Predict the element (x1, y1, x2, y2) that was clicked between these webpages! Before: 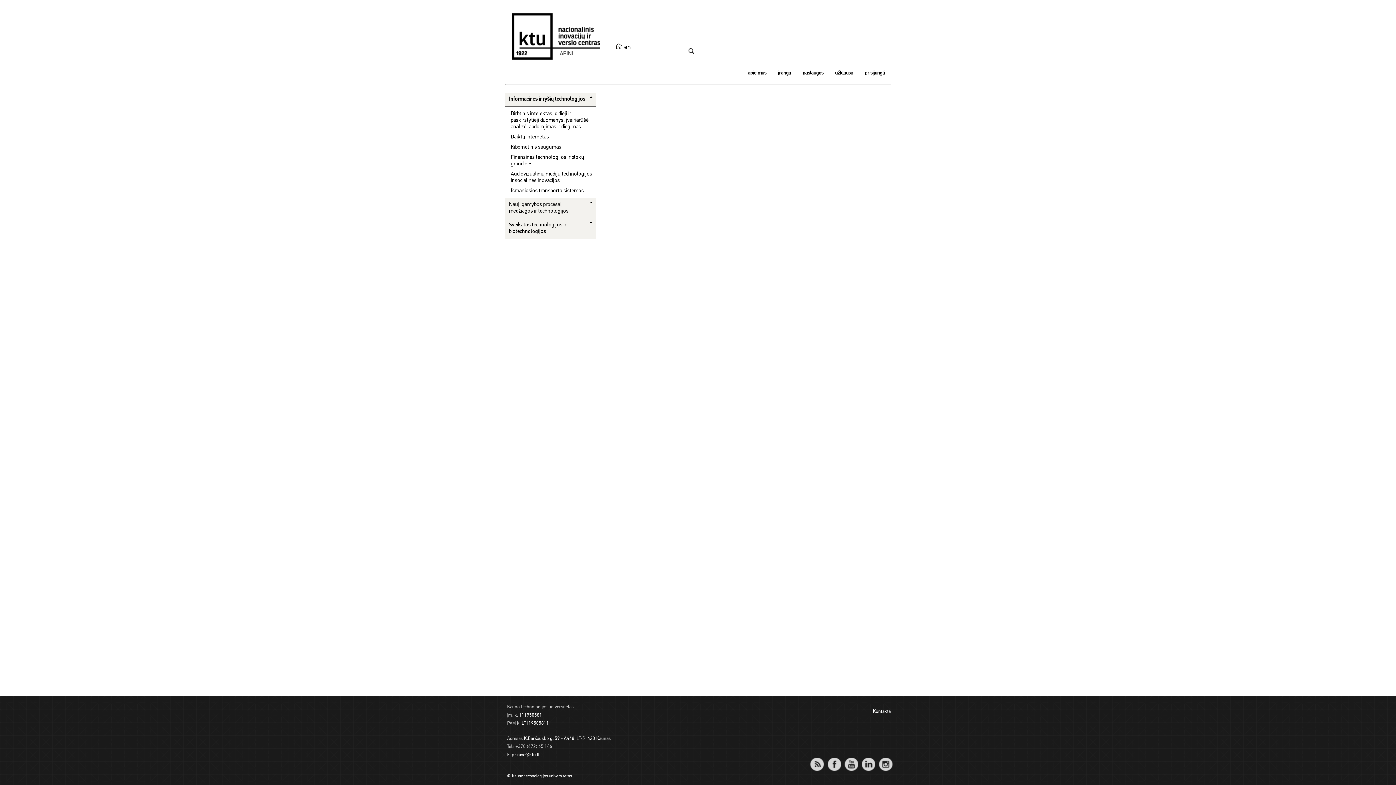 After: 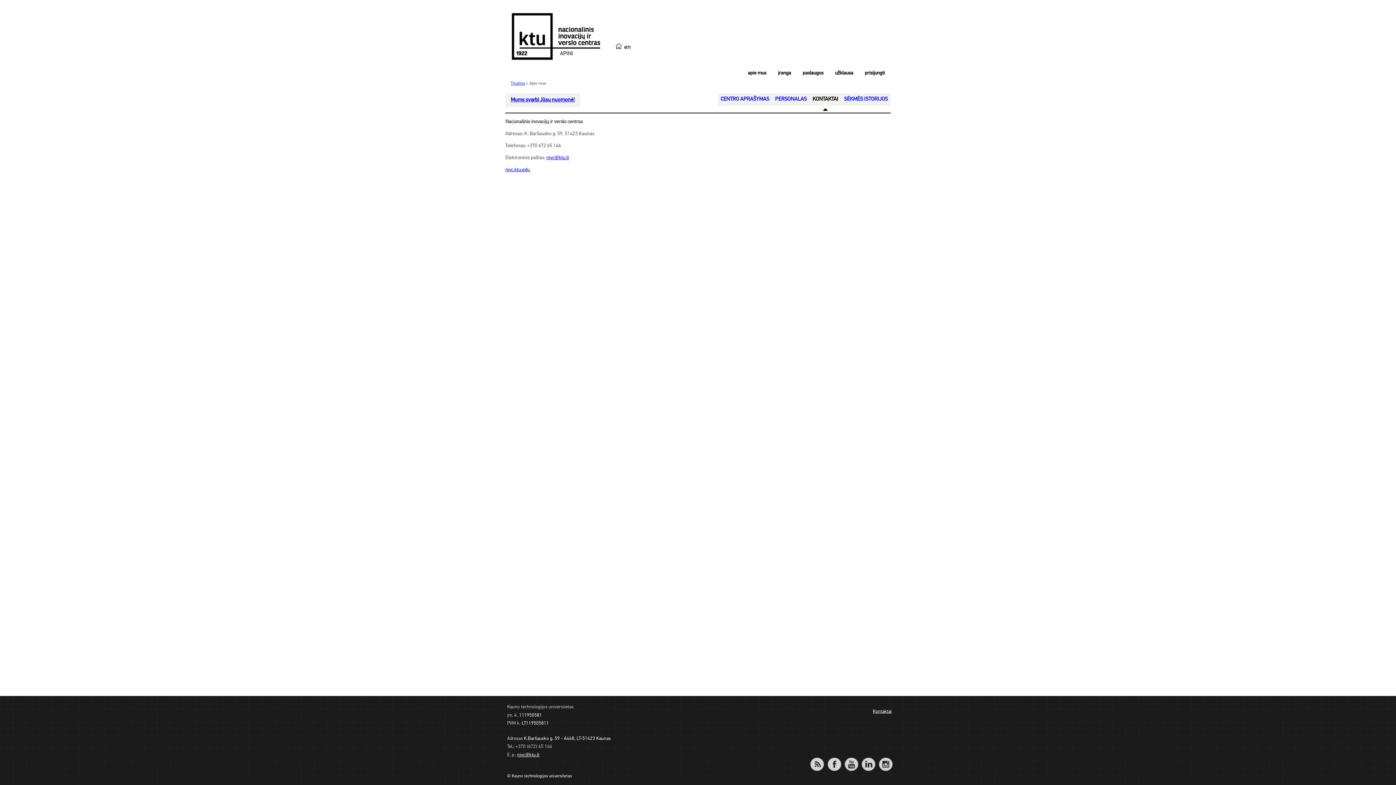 Action: label: Kontaktai bbox: (865, 705, 892, 717)